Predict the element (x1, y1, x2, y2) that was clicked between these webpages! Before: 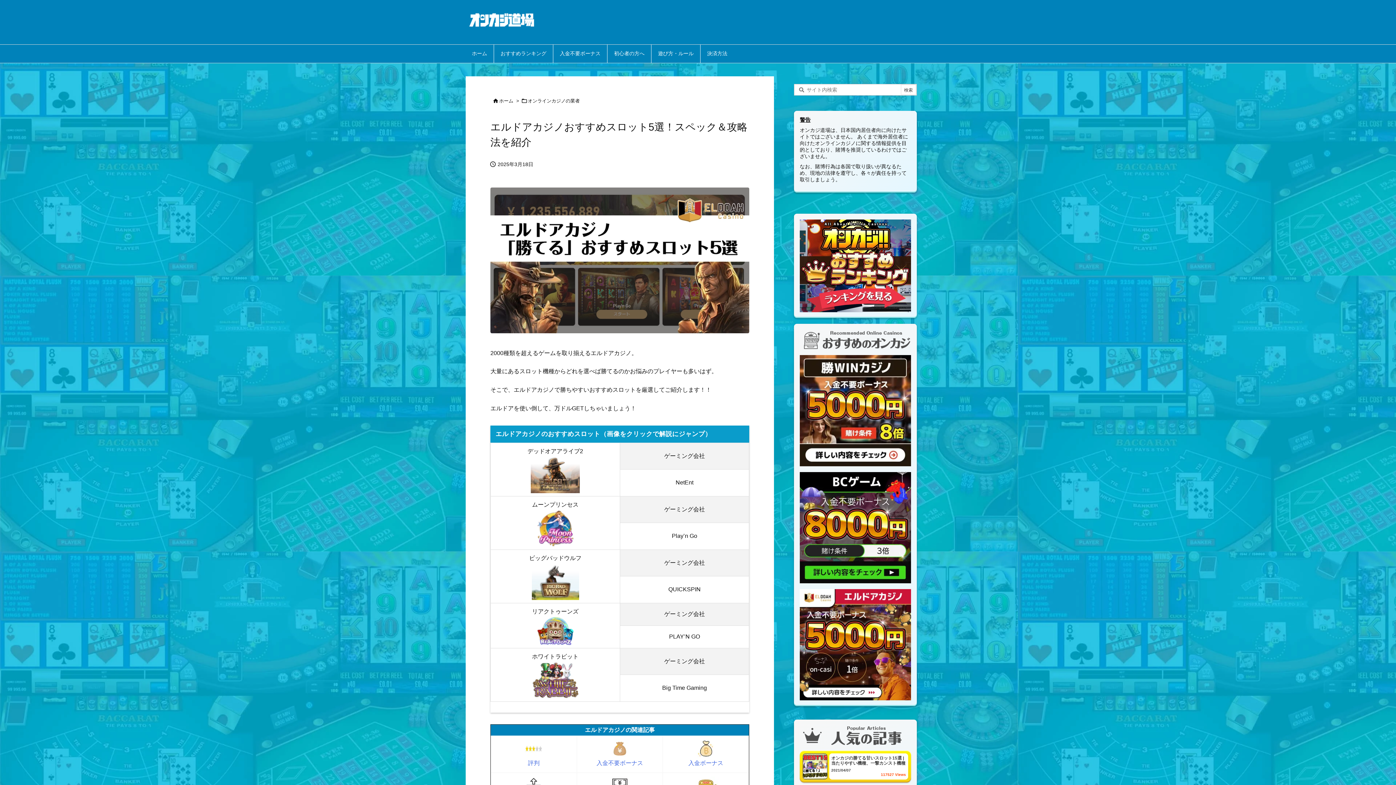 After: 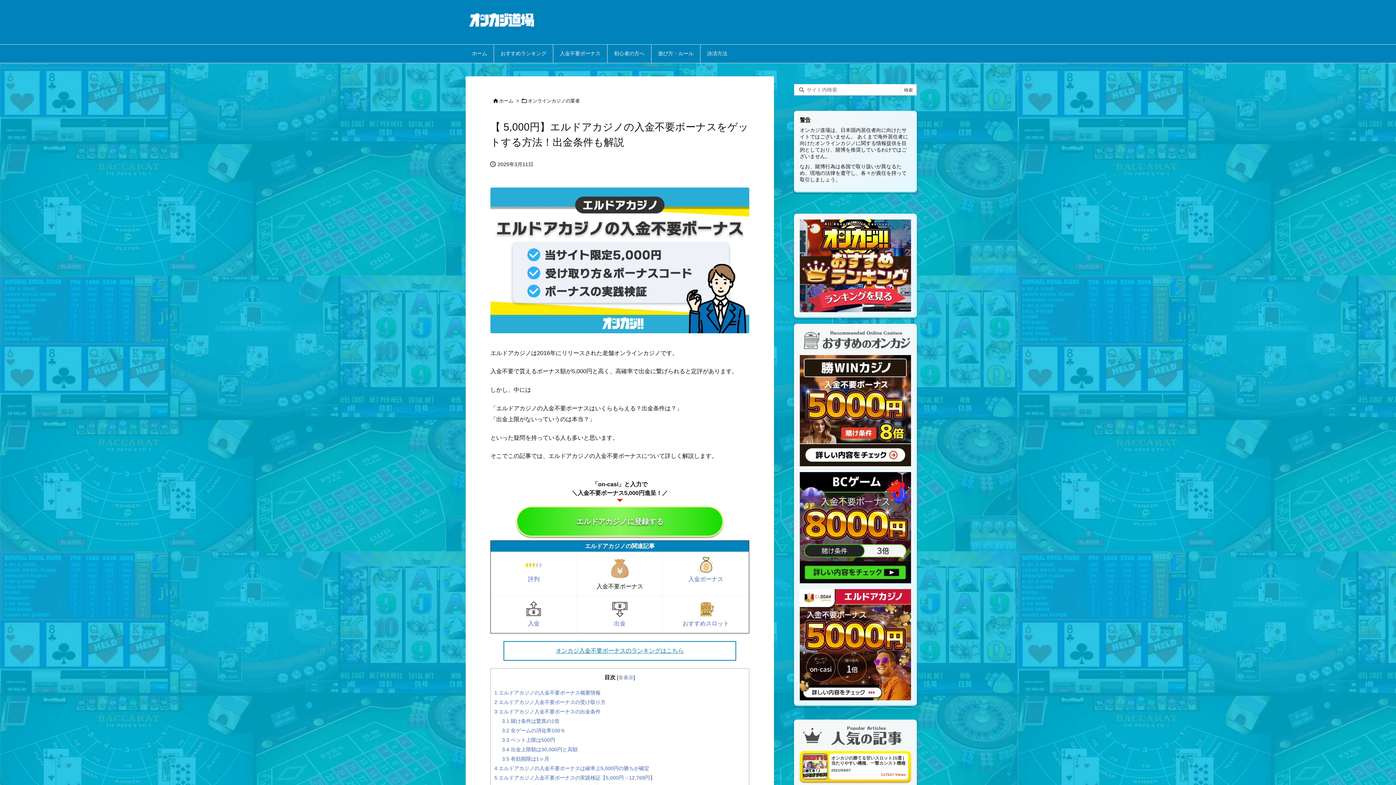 Action: bbox: (800, 641, 911, 647)